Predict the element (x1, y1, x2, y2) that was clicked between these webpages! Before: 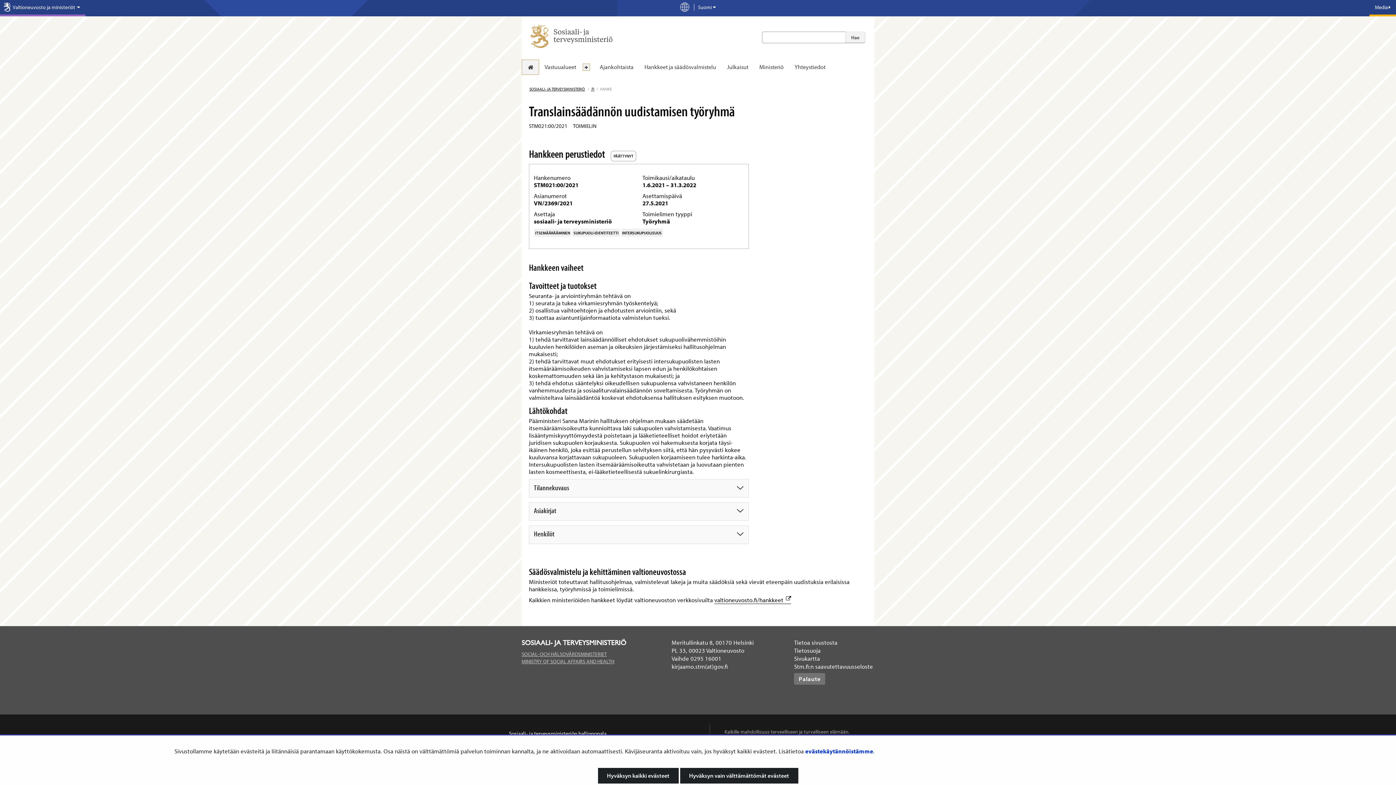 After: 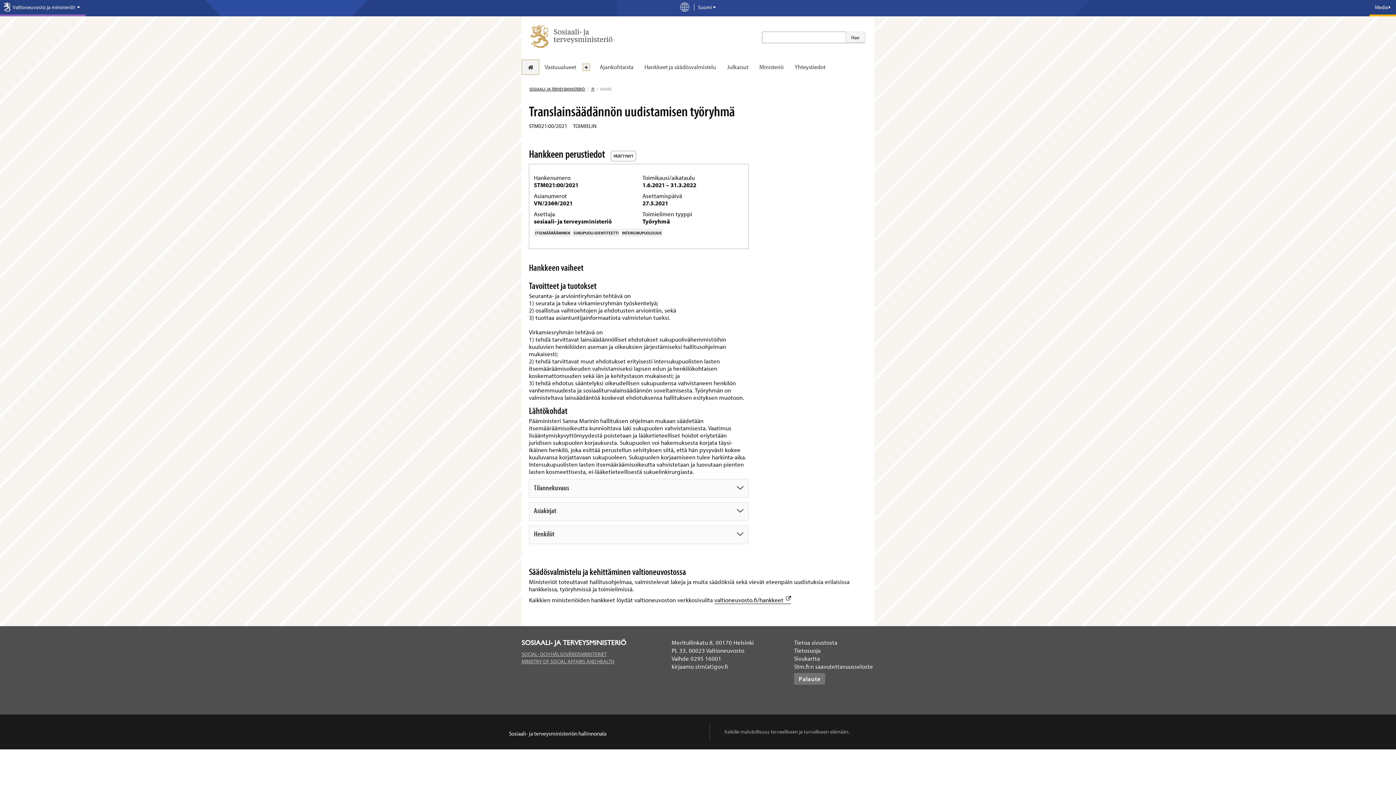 Action: label: Hyväksyn vain välttämättömät evästeet bbox: (680, 768, 798, 784)